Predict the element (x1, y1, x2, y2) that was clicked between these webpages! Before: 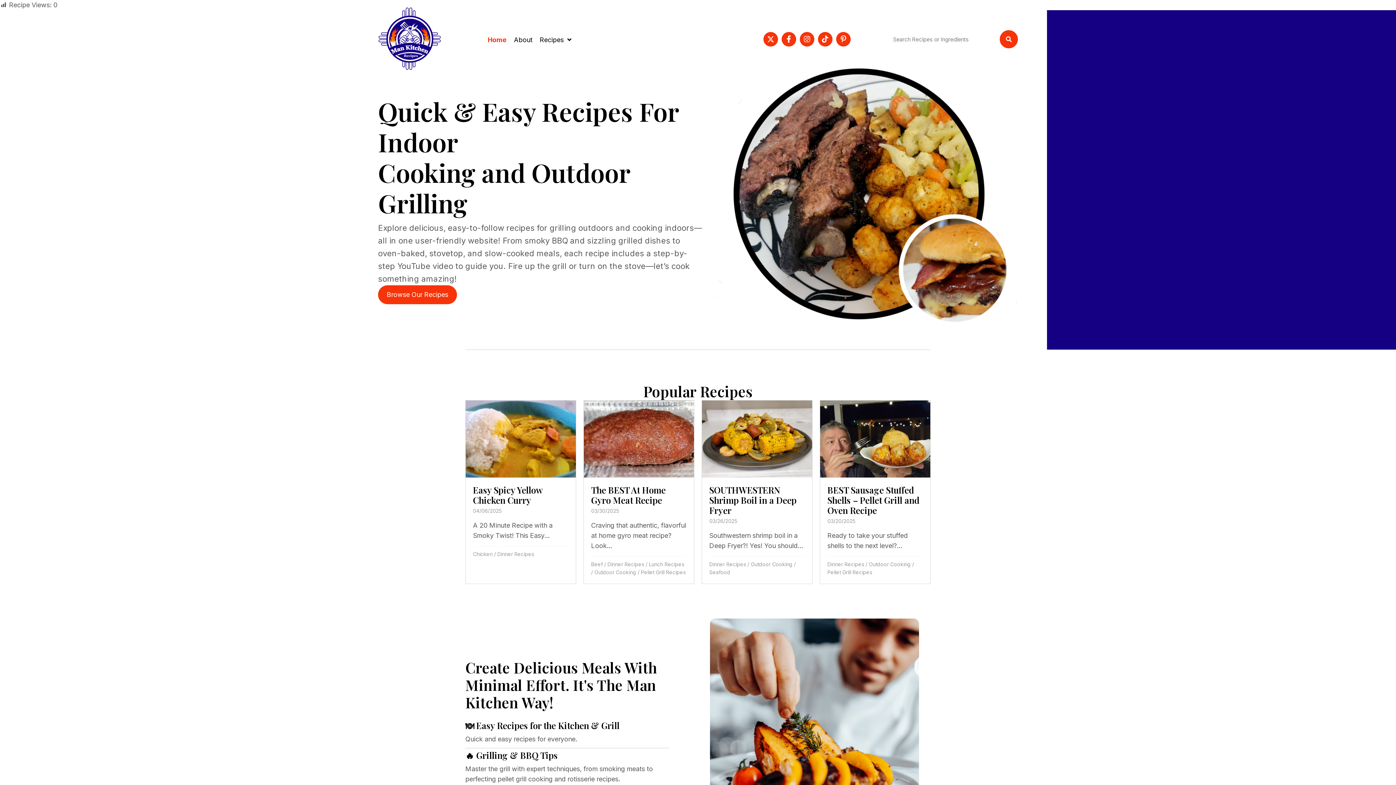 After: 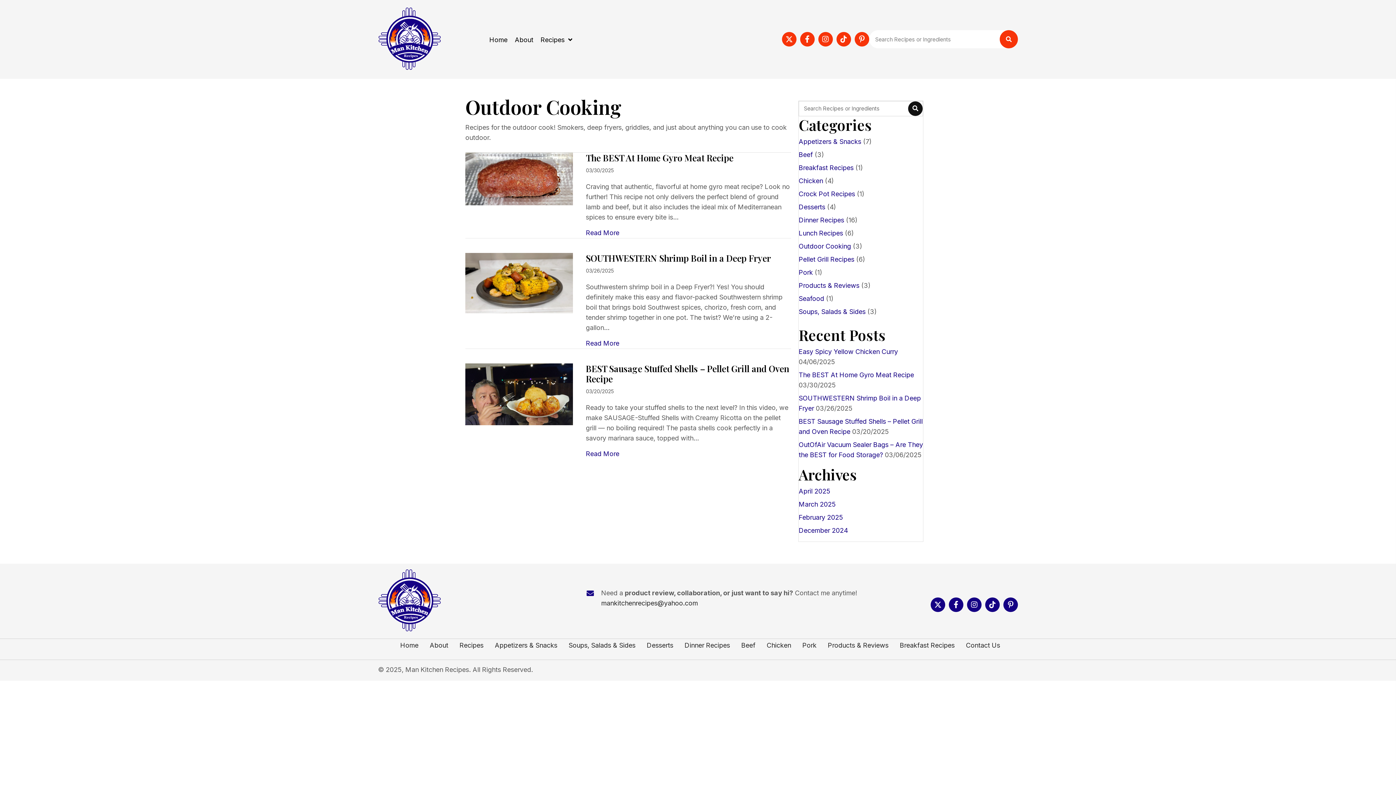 Action: bbox: (594, 569, 636, 575) label: Outdoor Cooking